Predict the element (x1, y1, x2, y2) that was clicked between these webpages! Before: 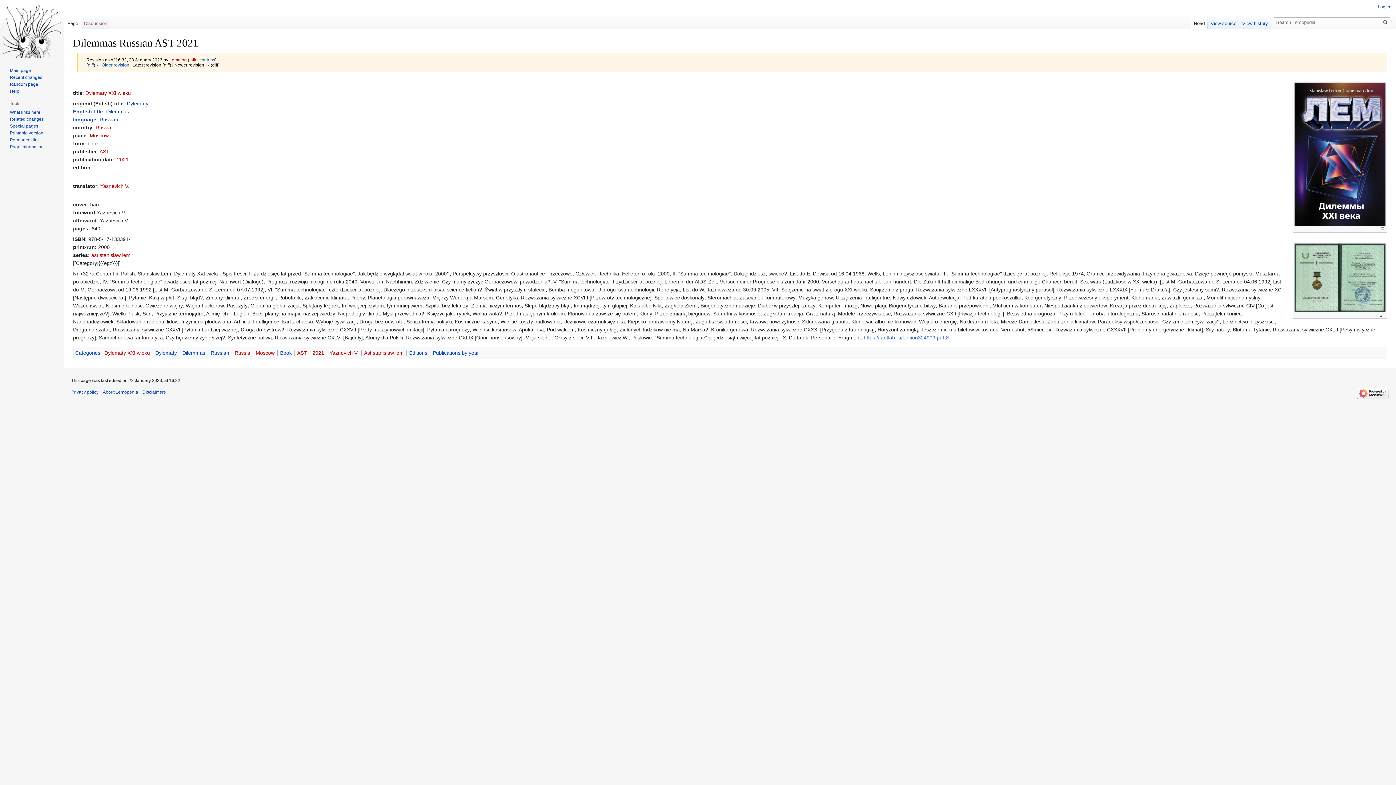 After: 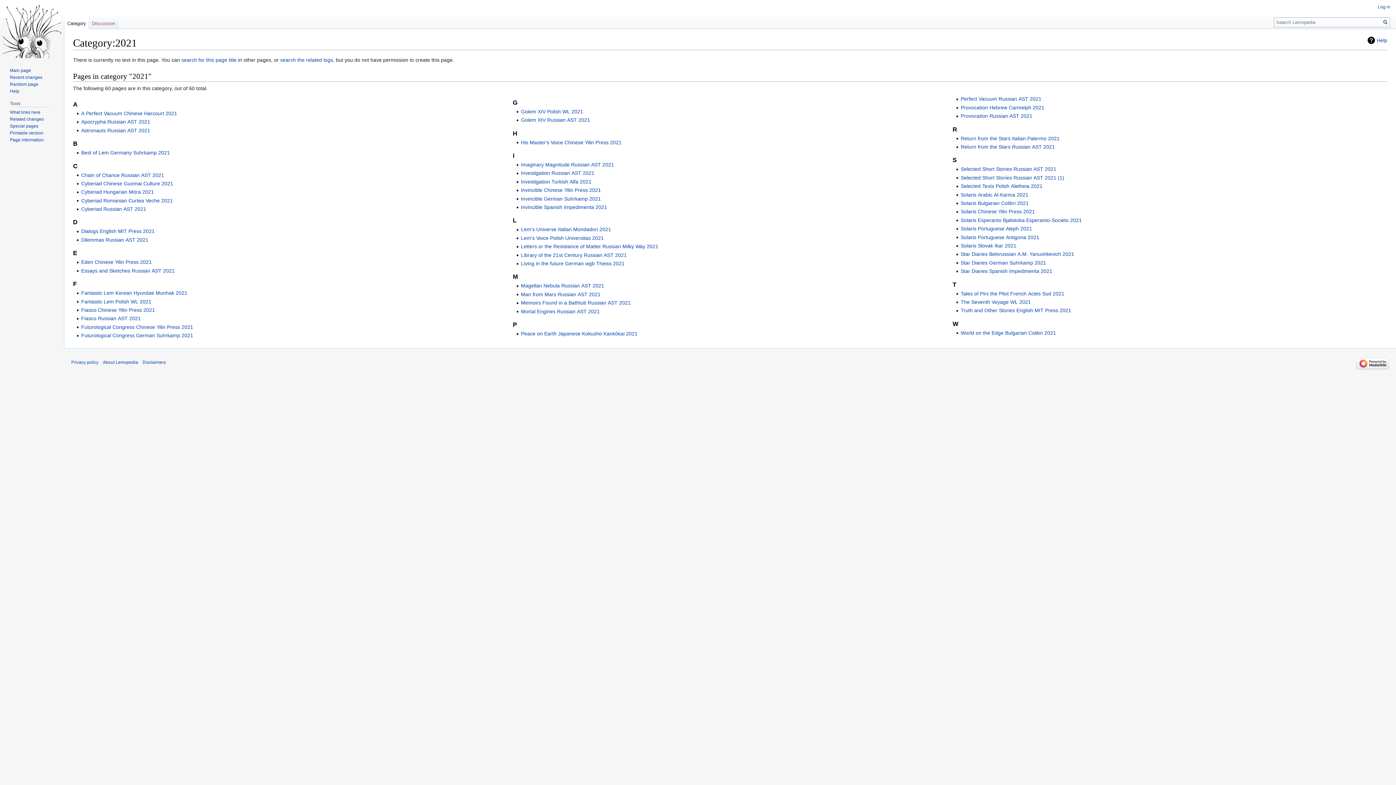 Action: bbox: (312, 350, 324, 355) label: 2021